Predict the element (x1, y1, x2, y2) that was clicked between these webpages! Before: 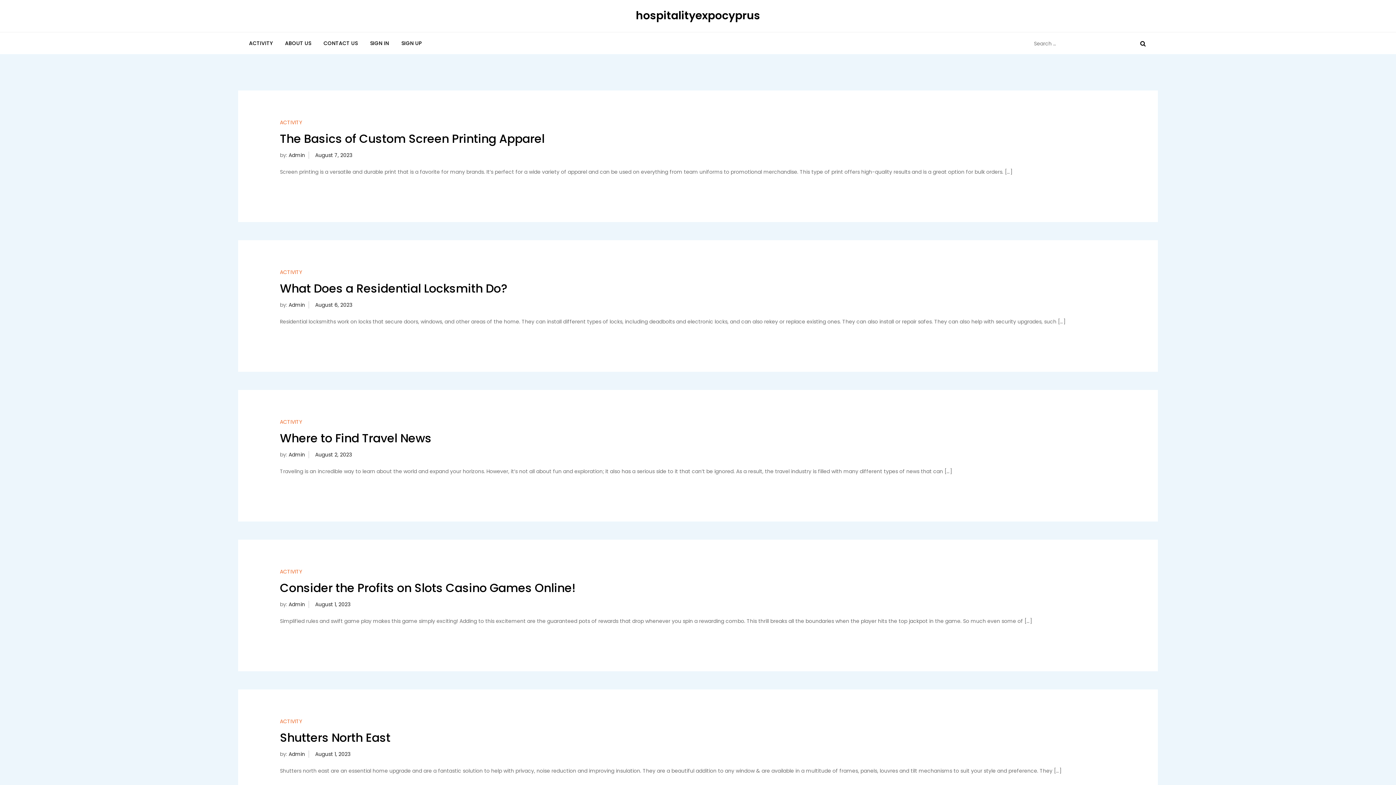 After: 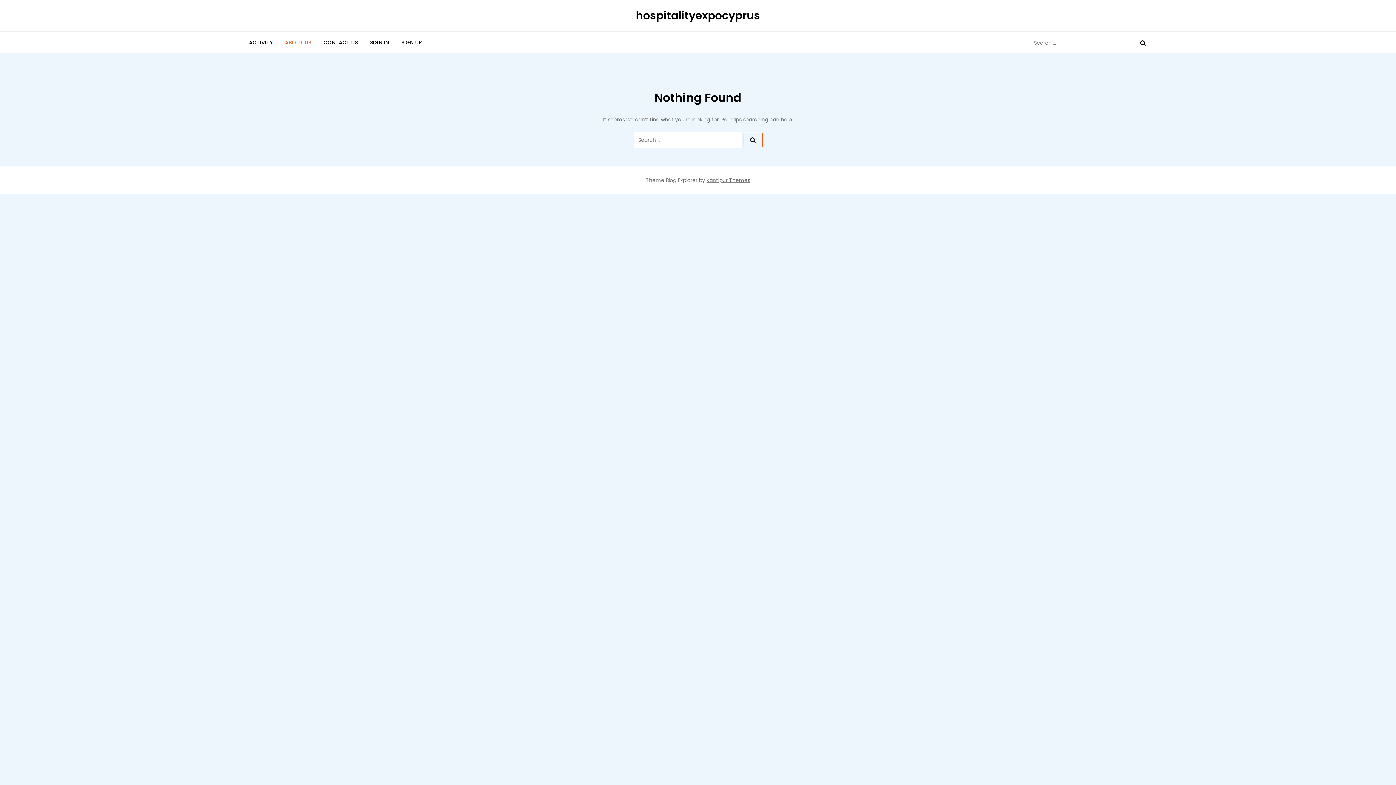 Action: label: ABOUT US bbox: (279, 32, 316, 54)